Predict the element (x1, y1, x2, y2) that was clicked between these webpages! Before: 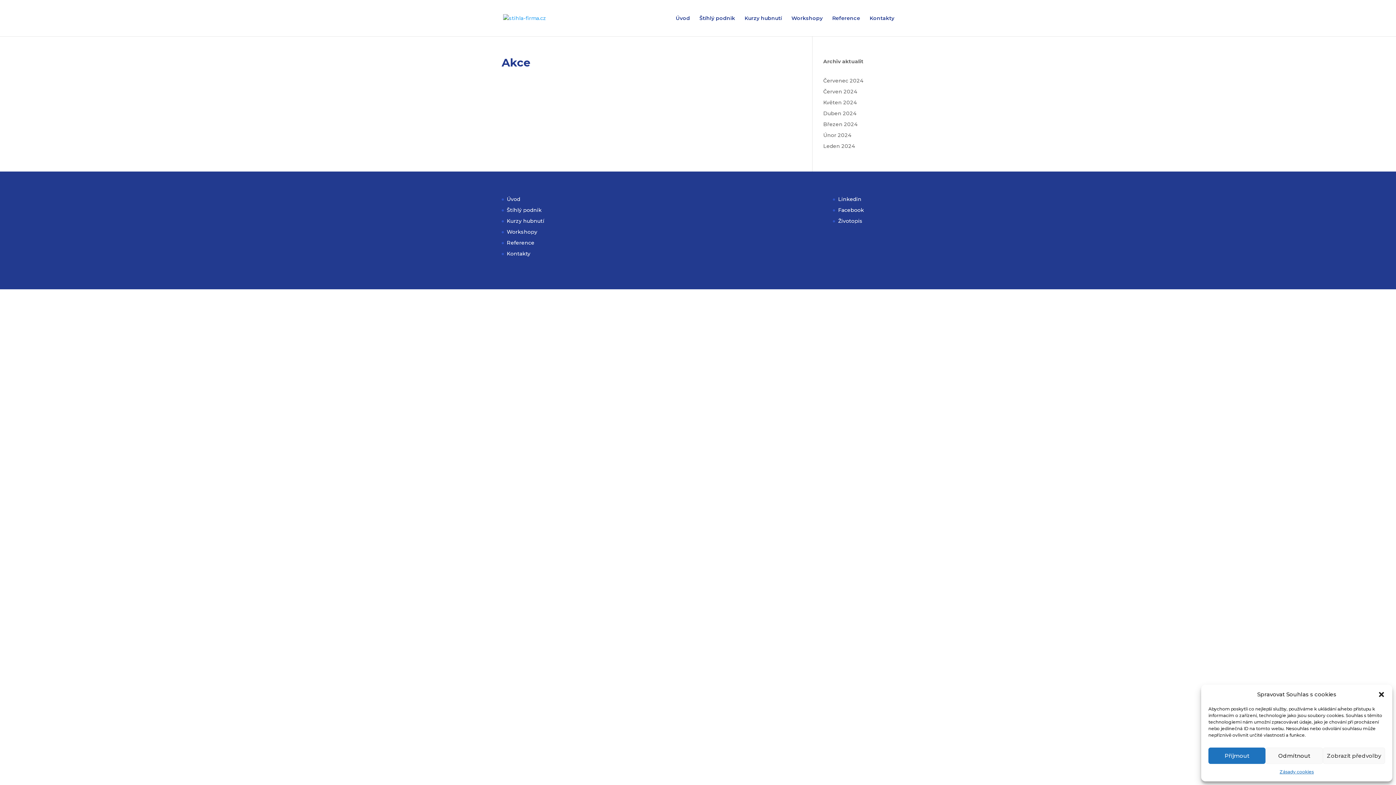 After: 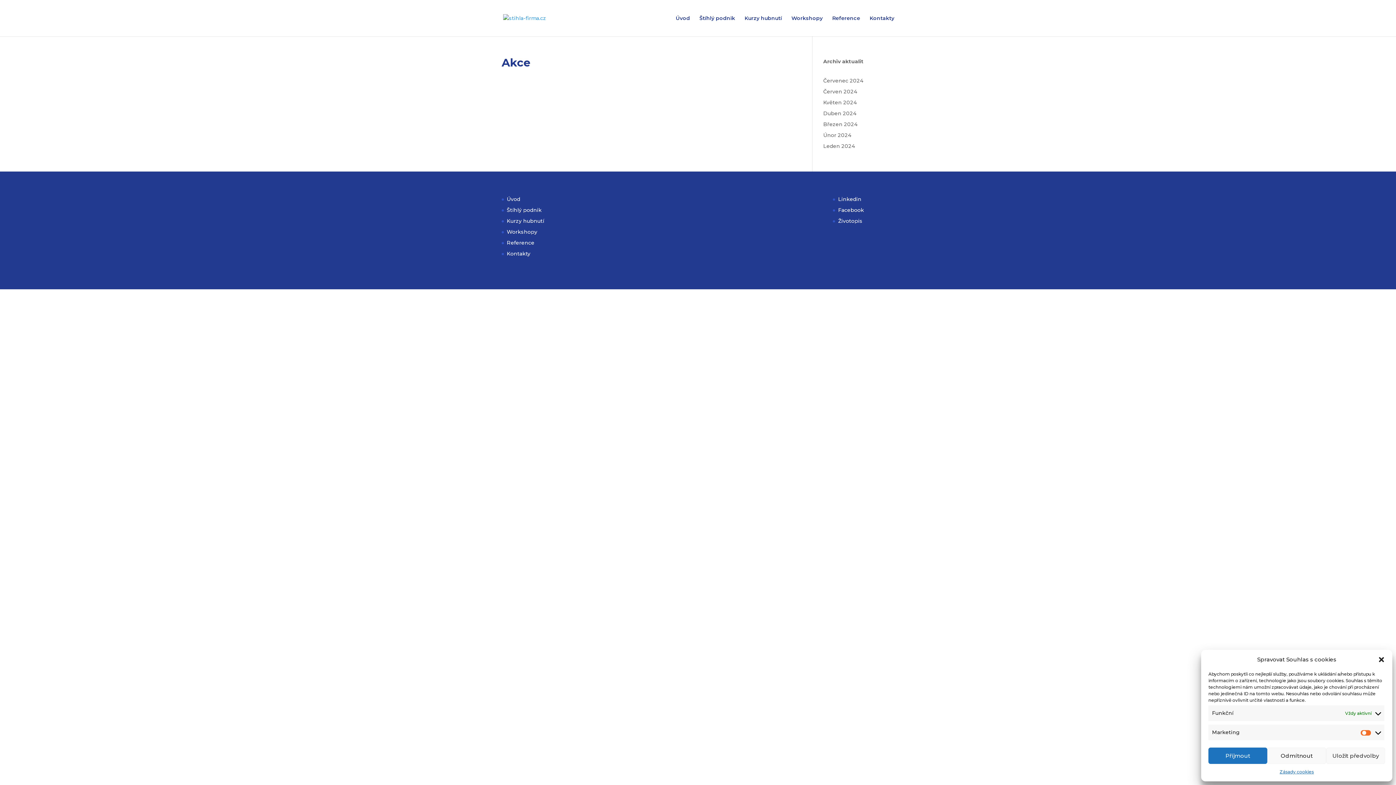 Action: bbox: (1323, 748, 1385, 764) label: Zobrazit předvolby